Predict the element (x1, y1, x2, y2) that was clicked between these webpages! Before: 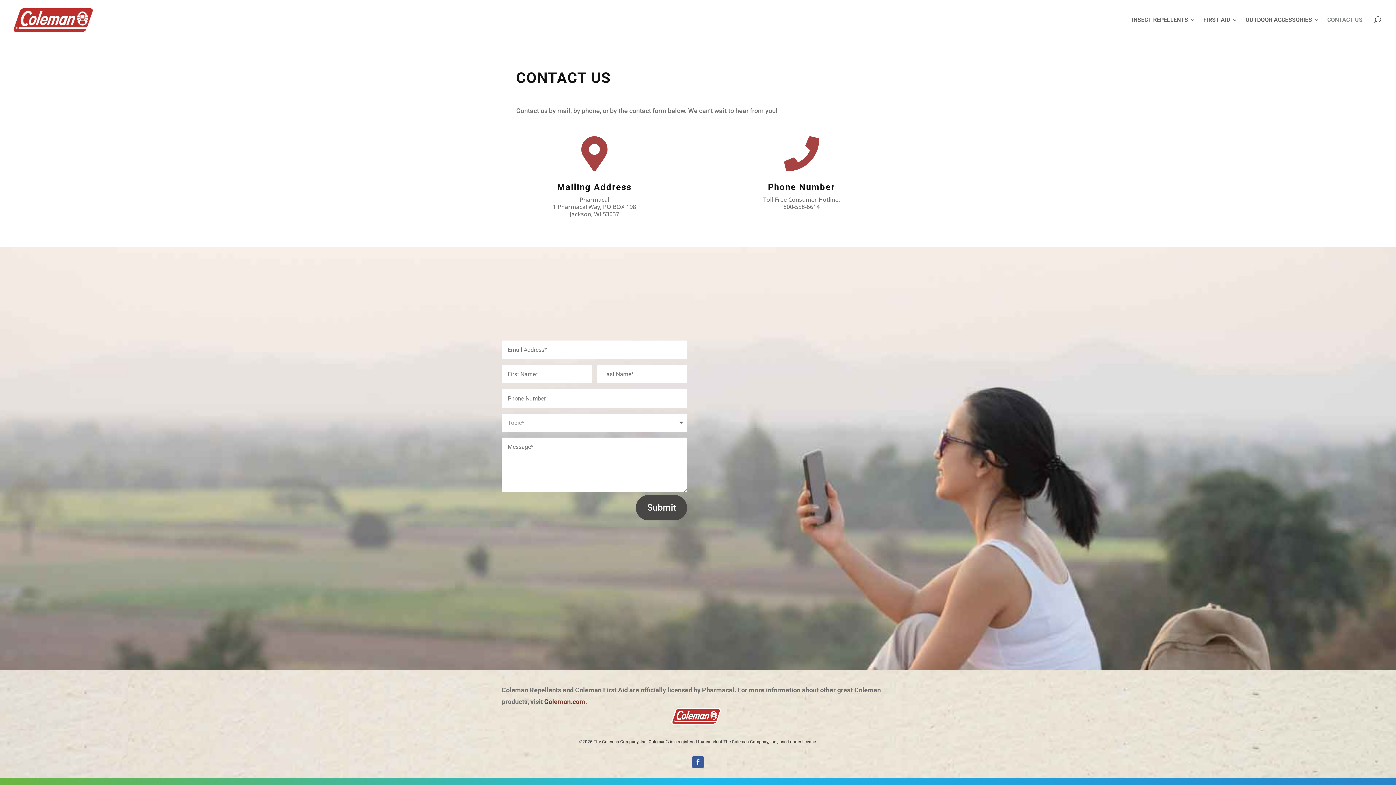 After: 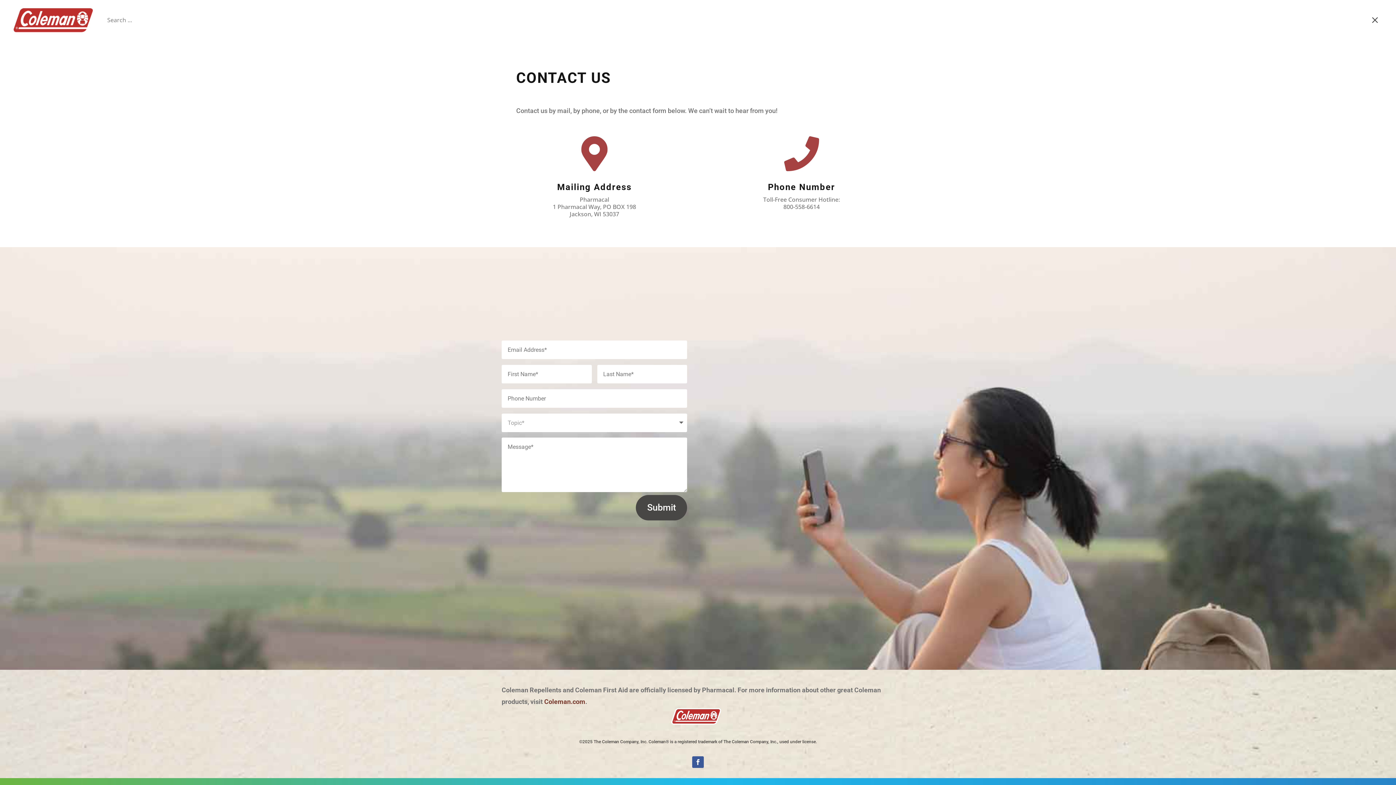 Action: bbox: (1366, 5, 1381, 34)